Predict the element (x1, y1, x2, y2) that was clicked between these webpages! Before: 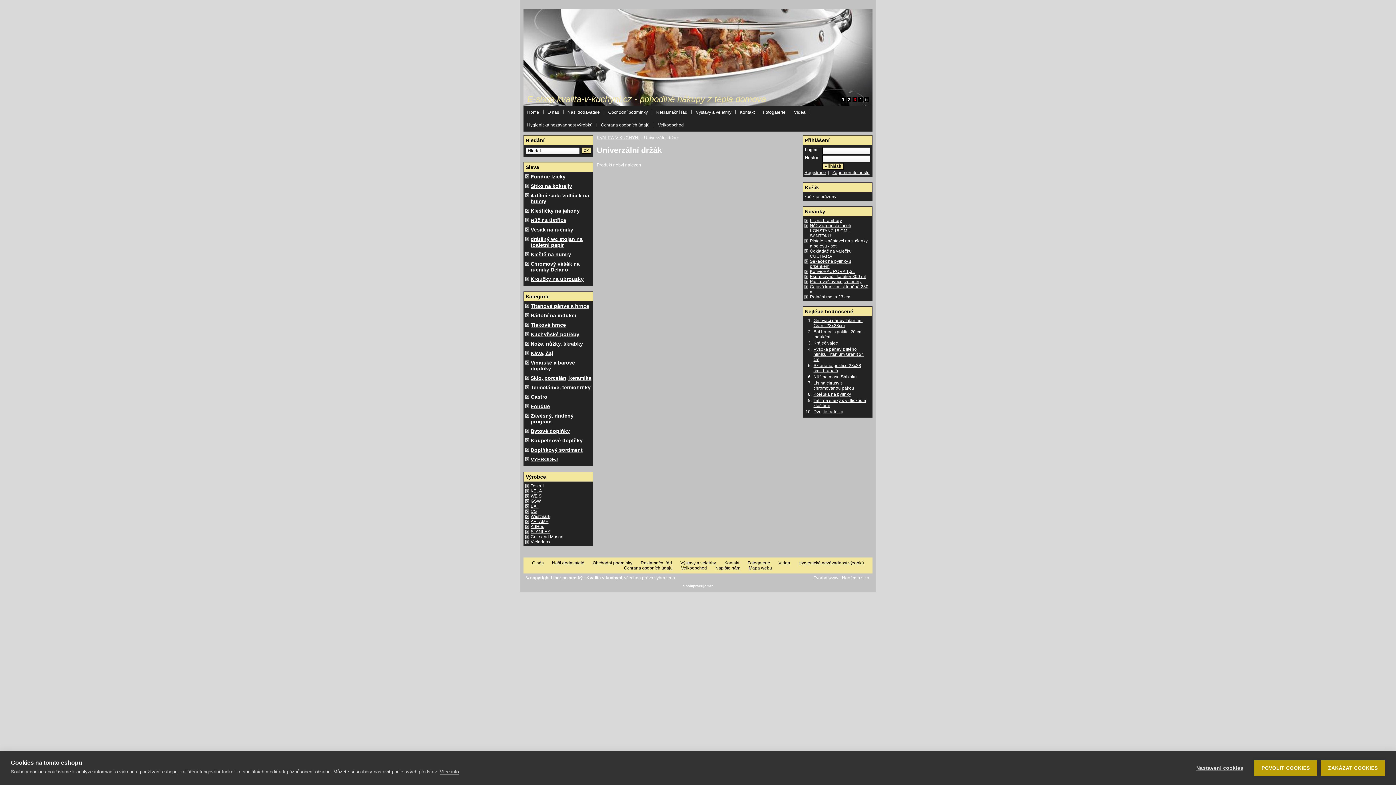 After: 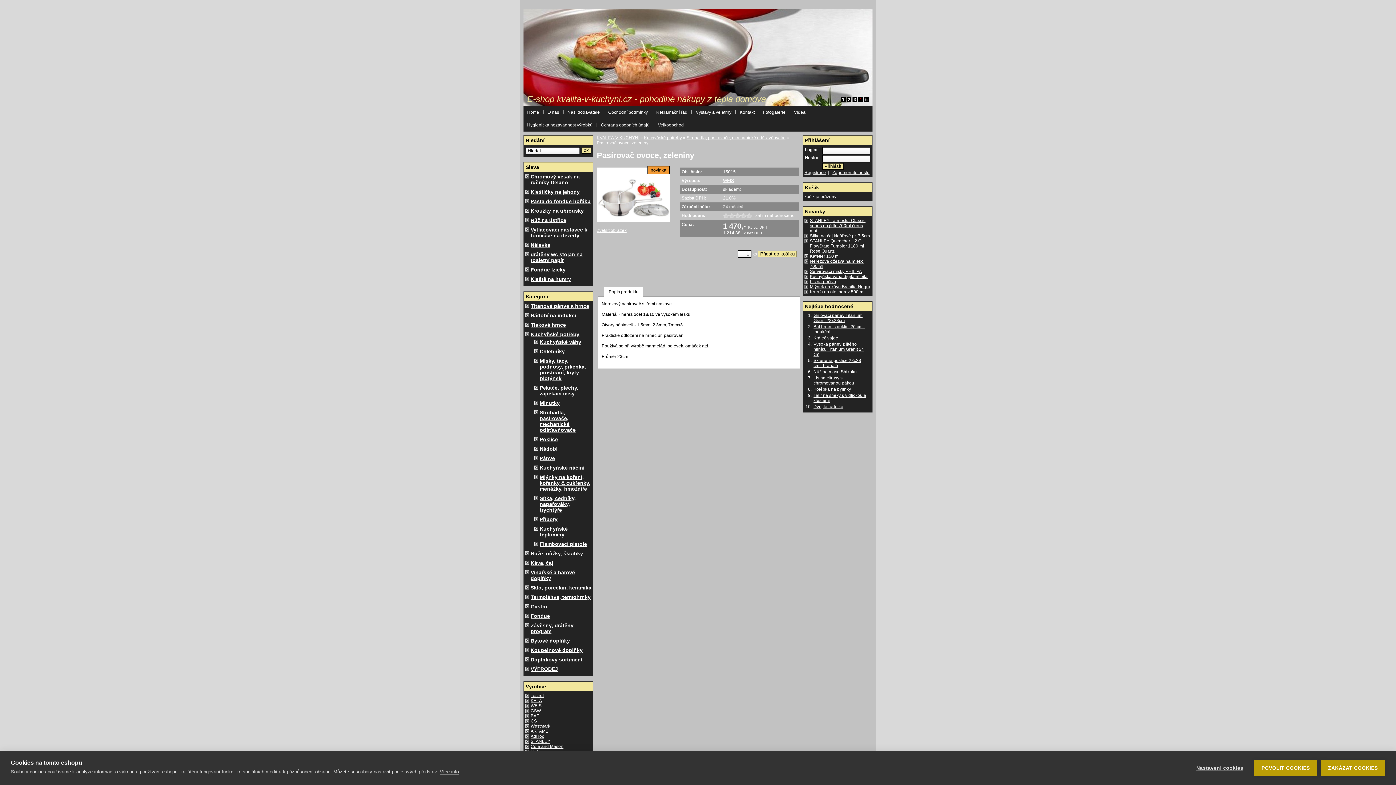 Action: bbox: (810, 279, 861, 284) label: Pasírovač ovoce, zeleniny